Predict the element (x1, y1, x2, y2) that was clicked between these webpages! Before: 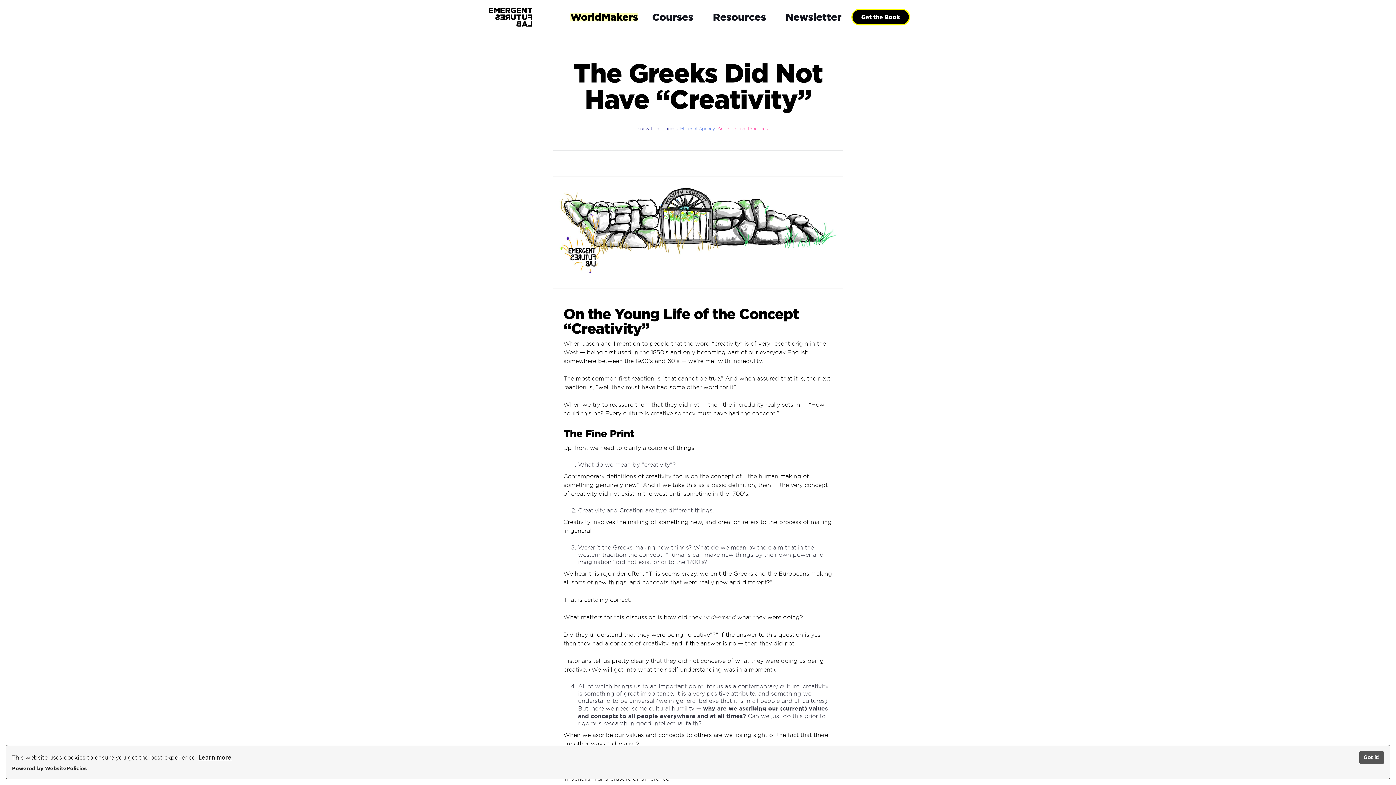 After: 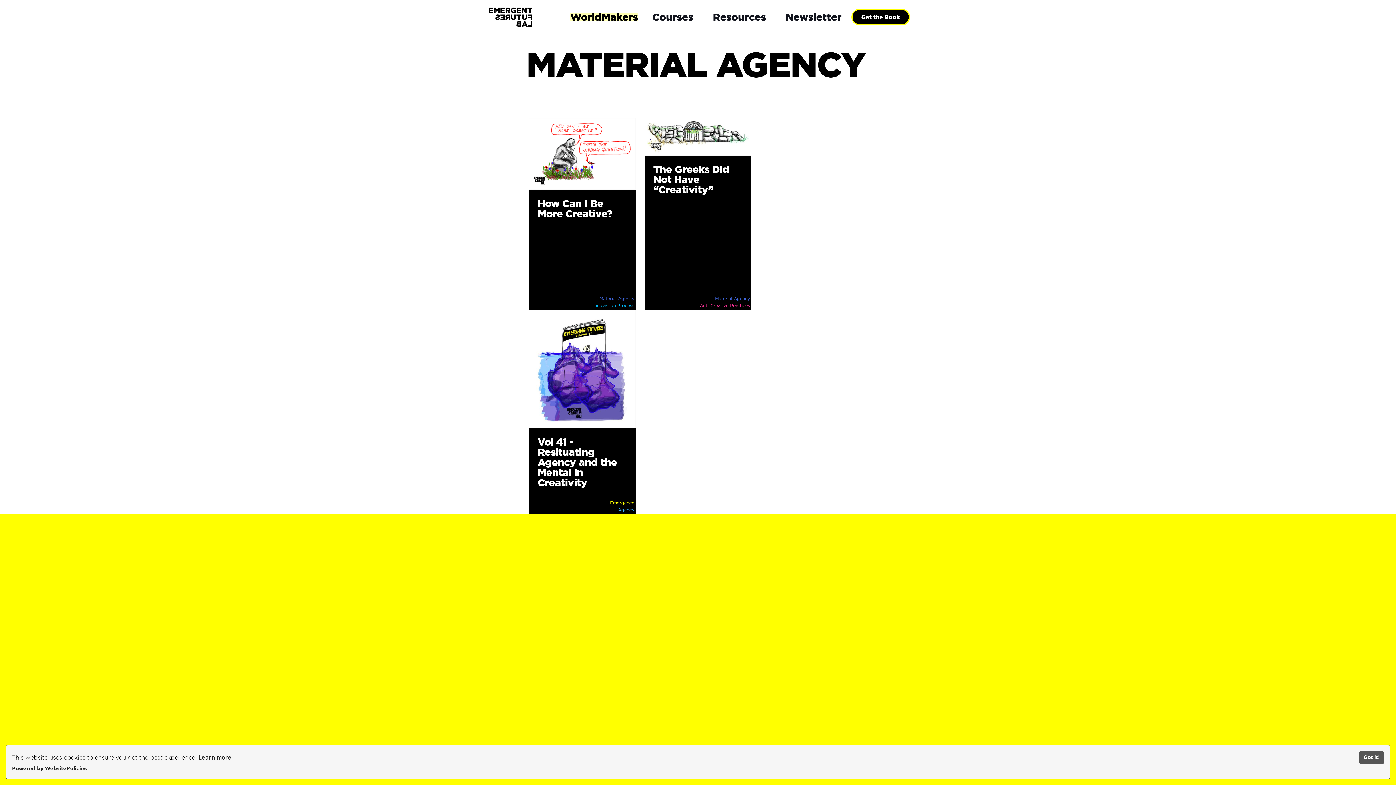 Action: bbox: (680, 125, 717, 132) label: Material Agency